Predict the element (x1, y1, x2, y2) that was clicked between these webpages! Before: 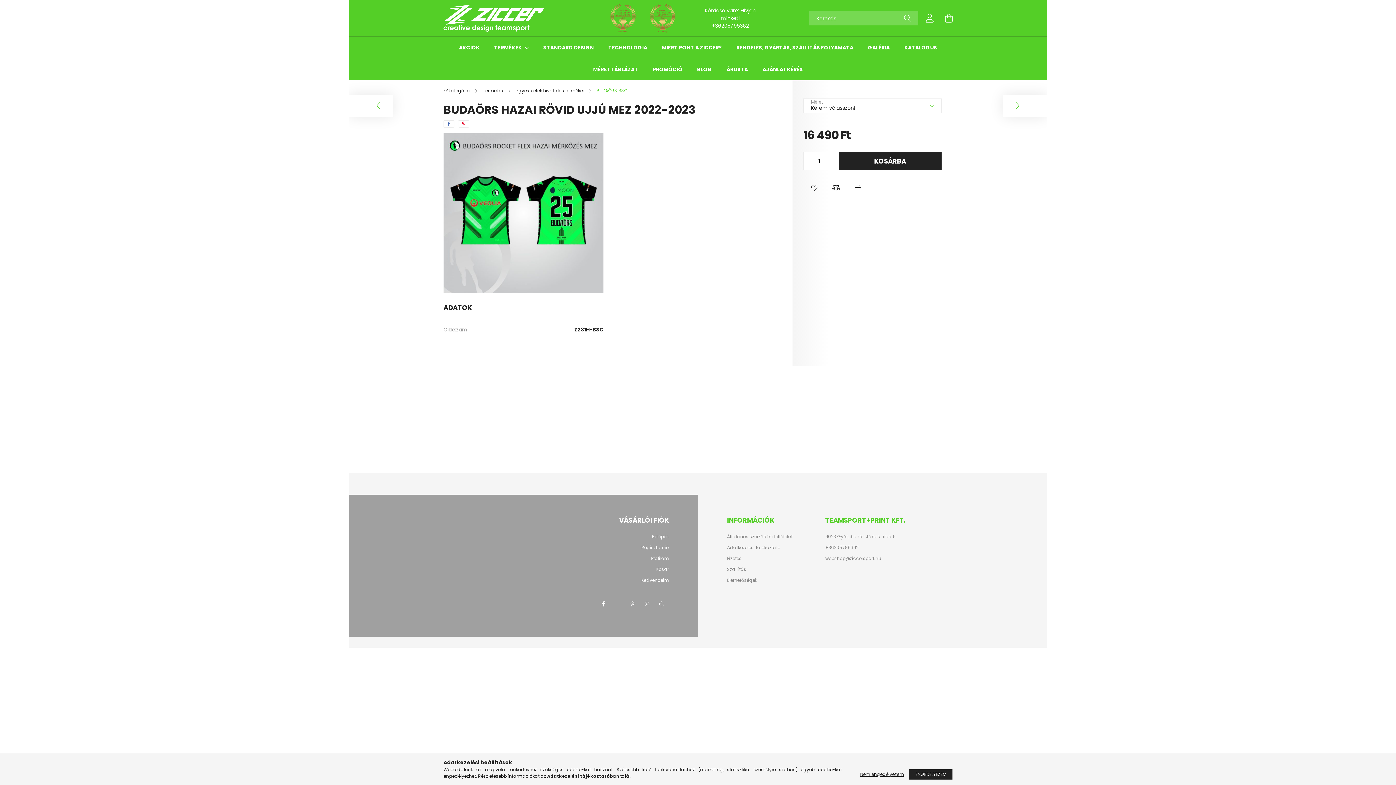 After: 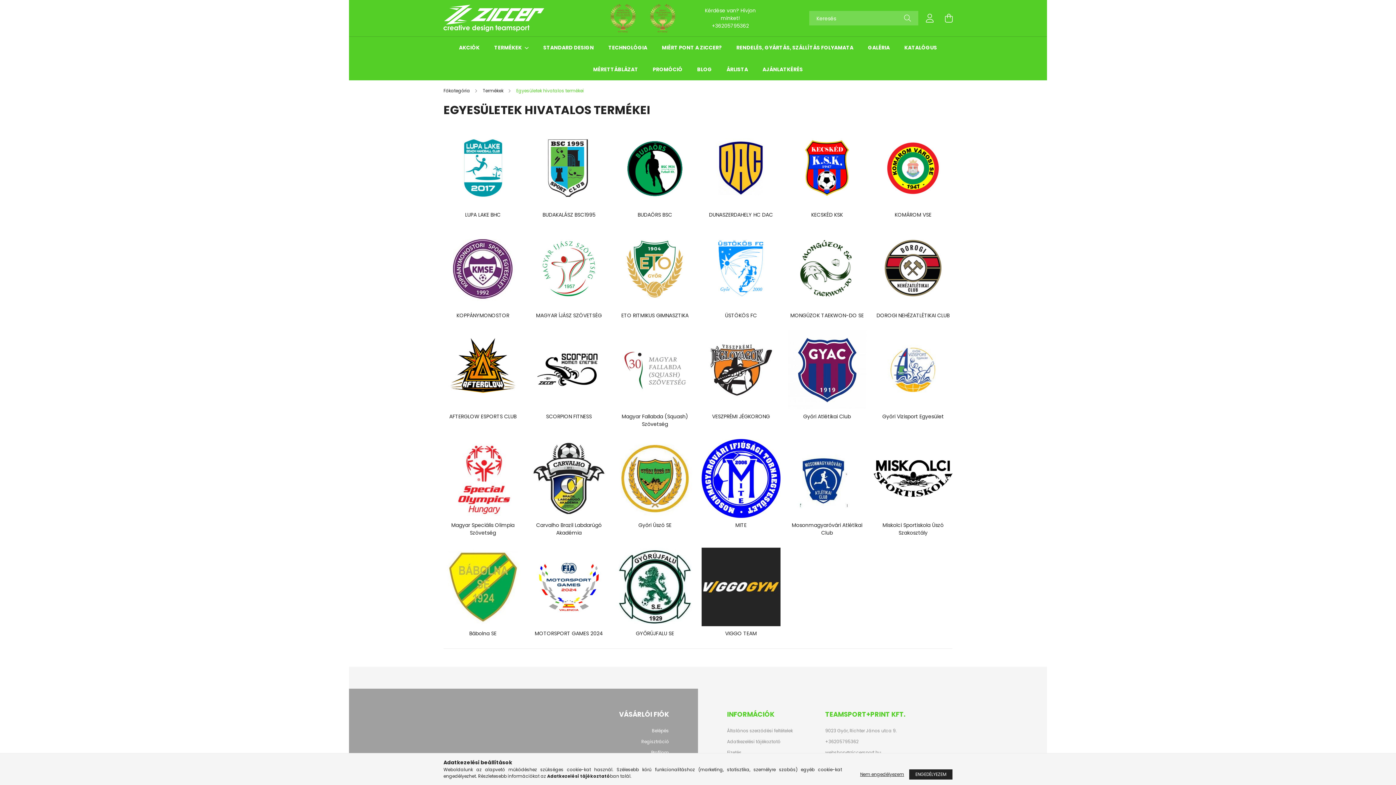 Action: bbox: (516, 87, 585, 93) label: Egyesületek hivatalos termékei 